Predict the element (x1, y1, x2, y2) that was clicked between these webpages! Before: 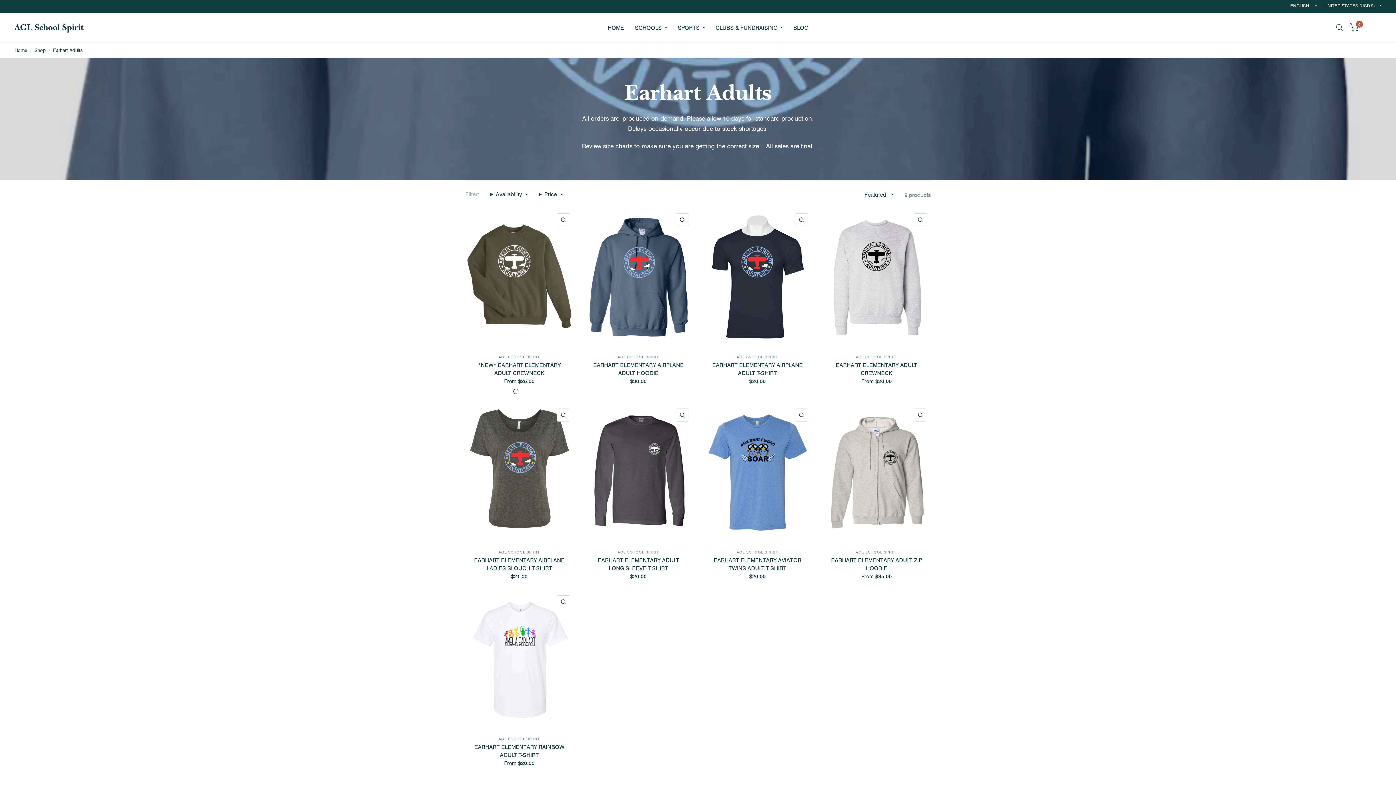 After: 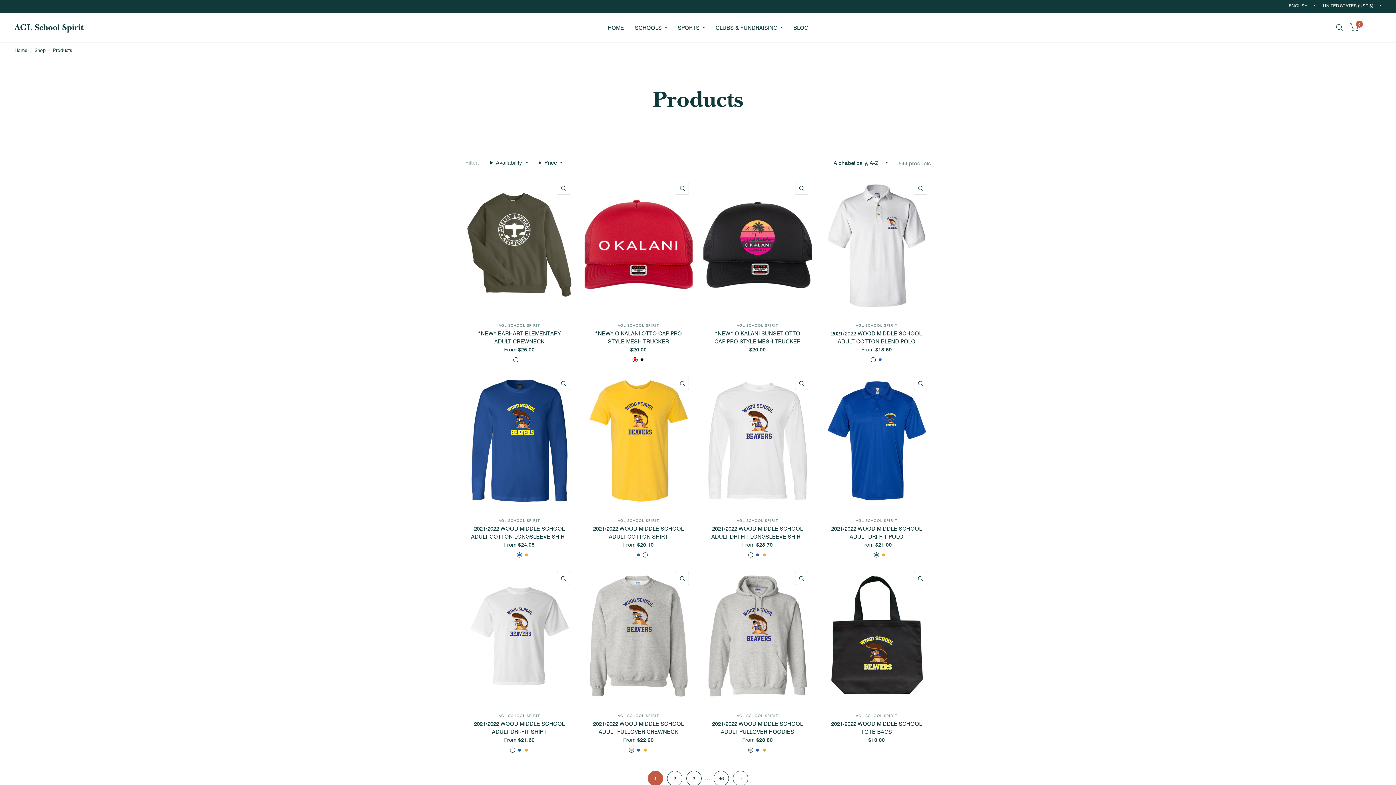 Action: bbox: (34, 46, 45, 54) label: Shop